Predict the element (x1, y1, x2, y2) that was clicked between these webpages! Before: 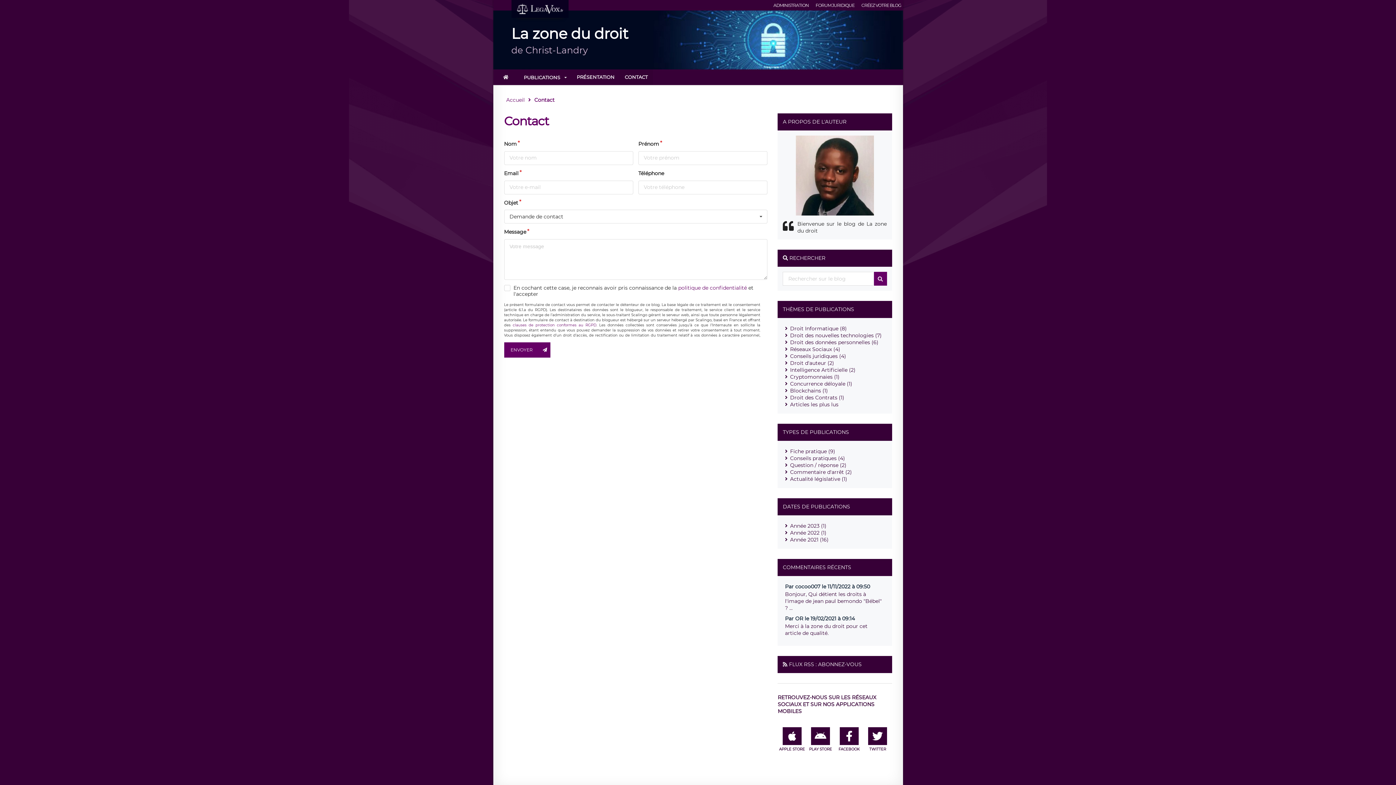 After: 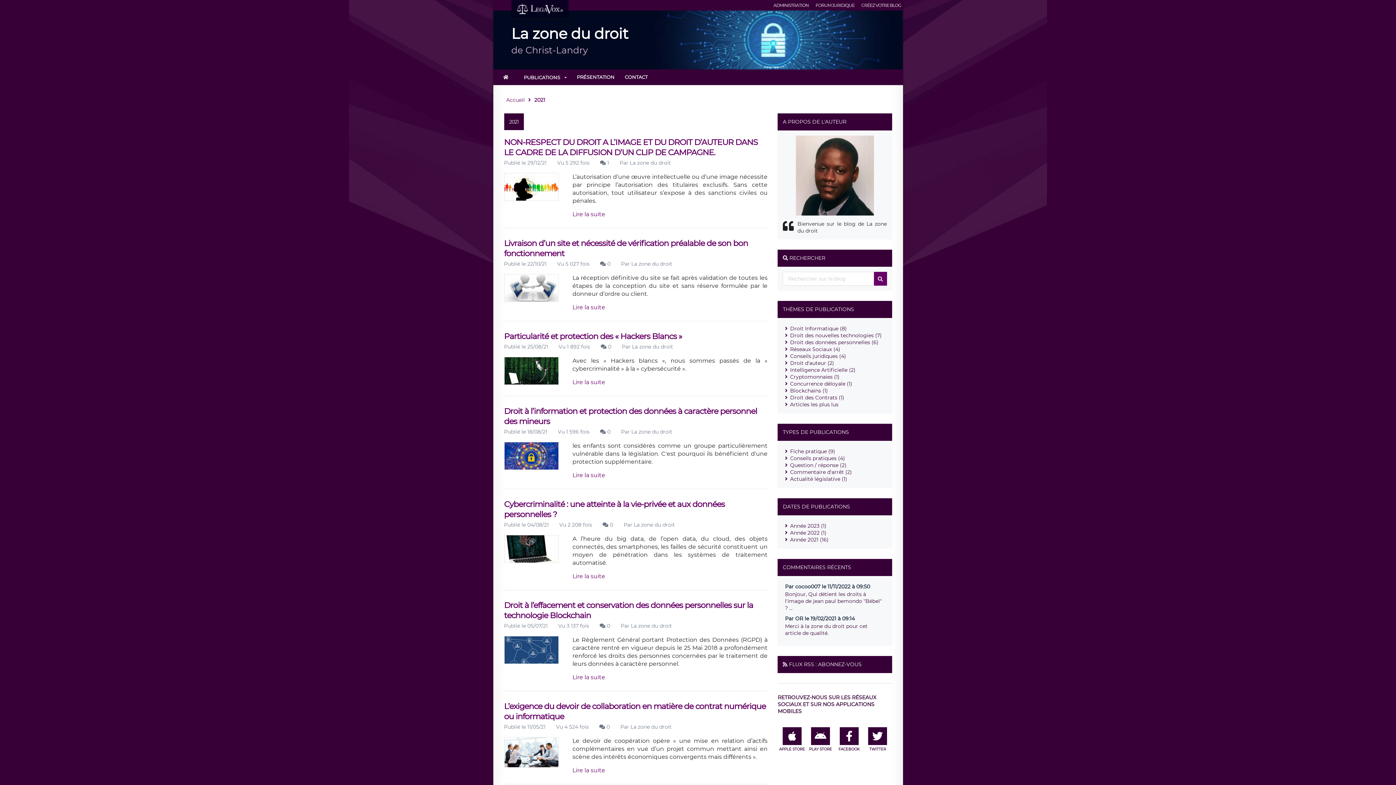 Action: bbox: (790, 536, 828, 543) label: Année 2021 (16)